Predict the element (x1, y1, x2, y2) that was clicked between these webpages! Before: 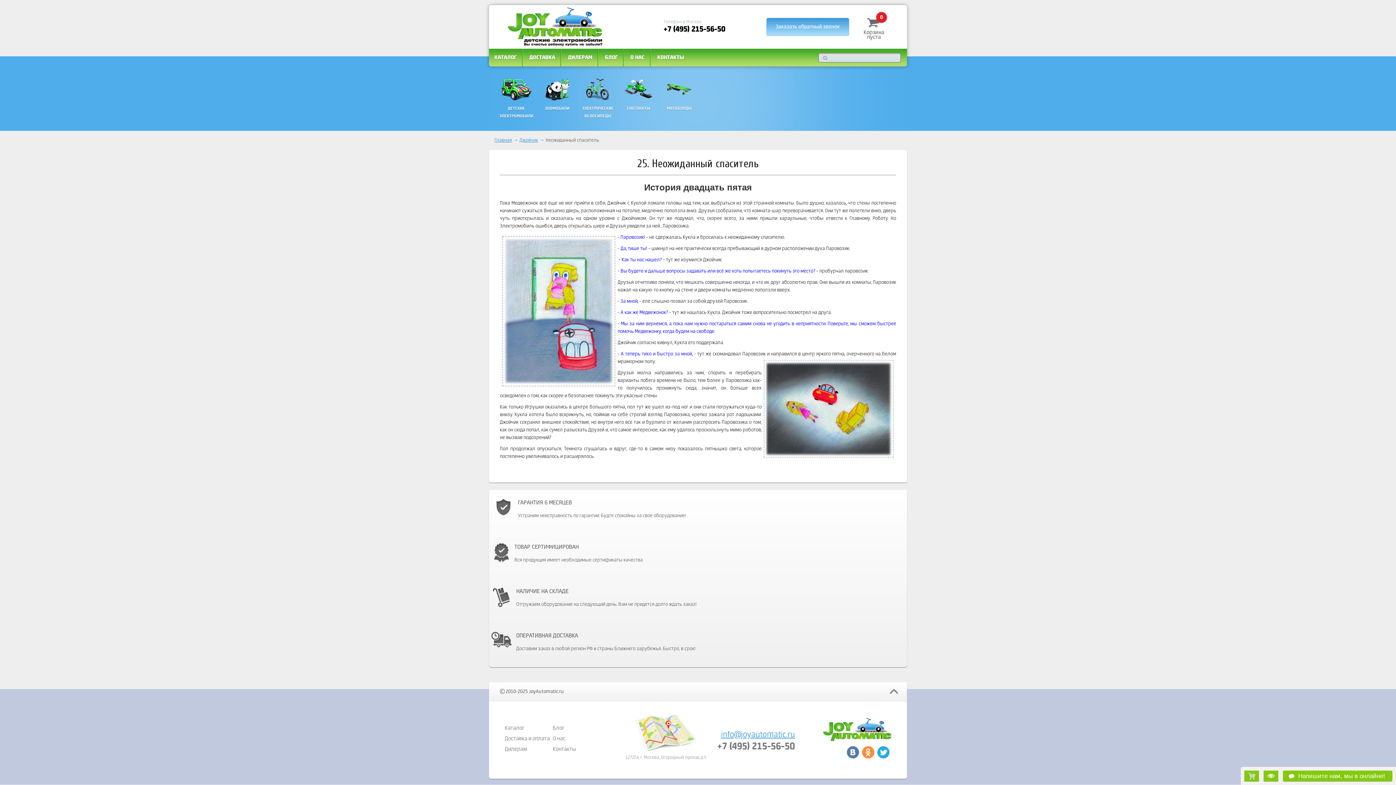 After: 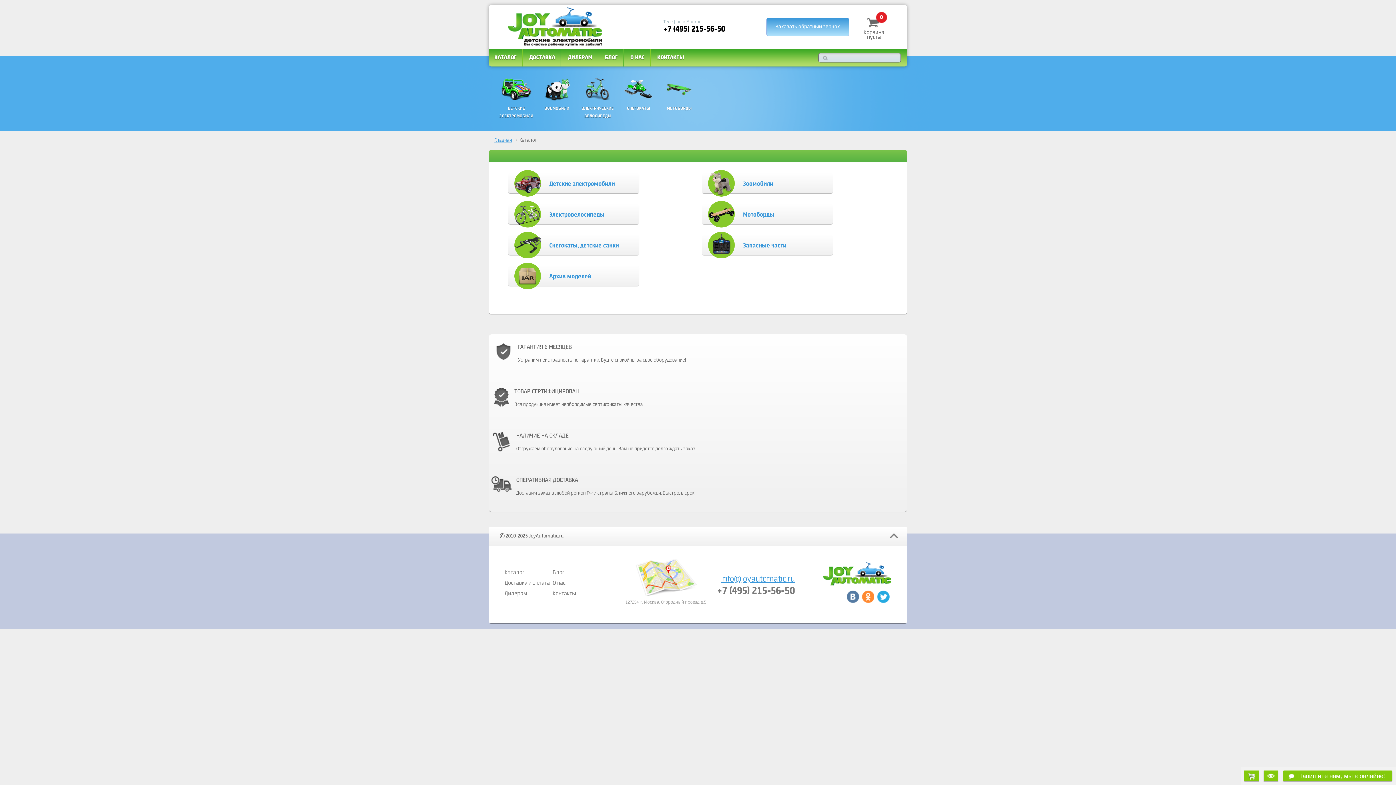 Action: bbox: (504, 725, 524, 731) label: Каталог